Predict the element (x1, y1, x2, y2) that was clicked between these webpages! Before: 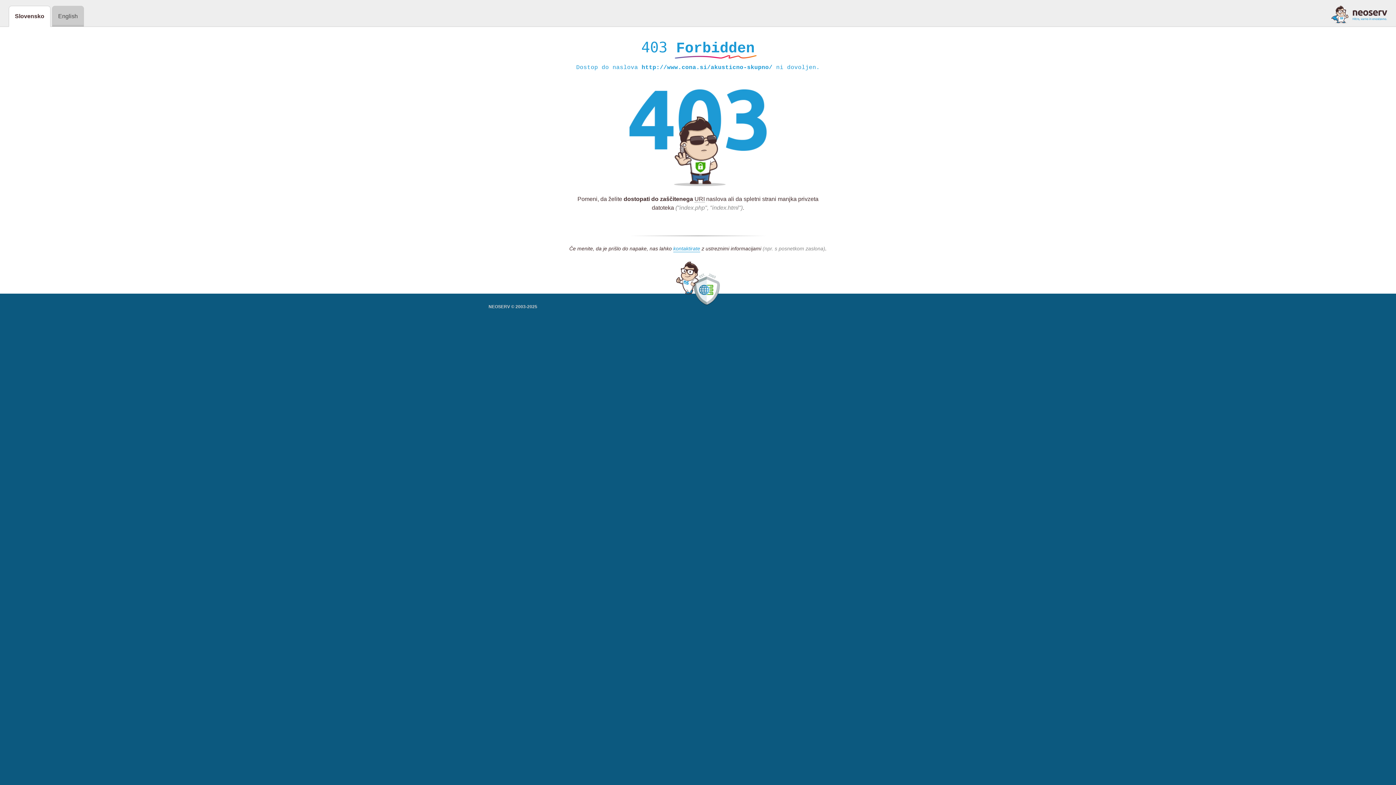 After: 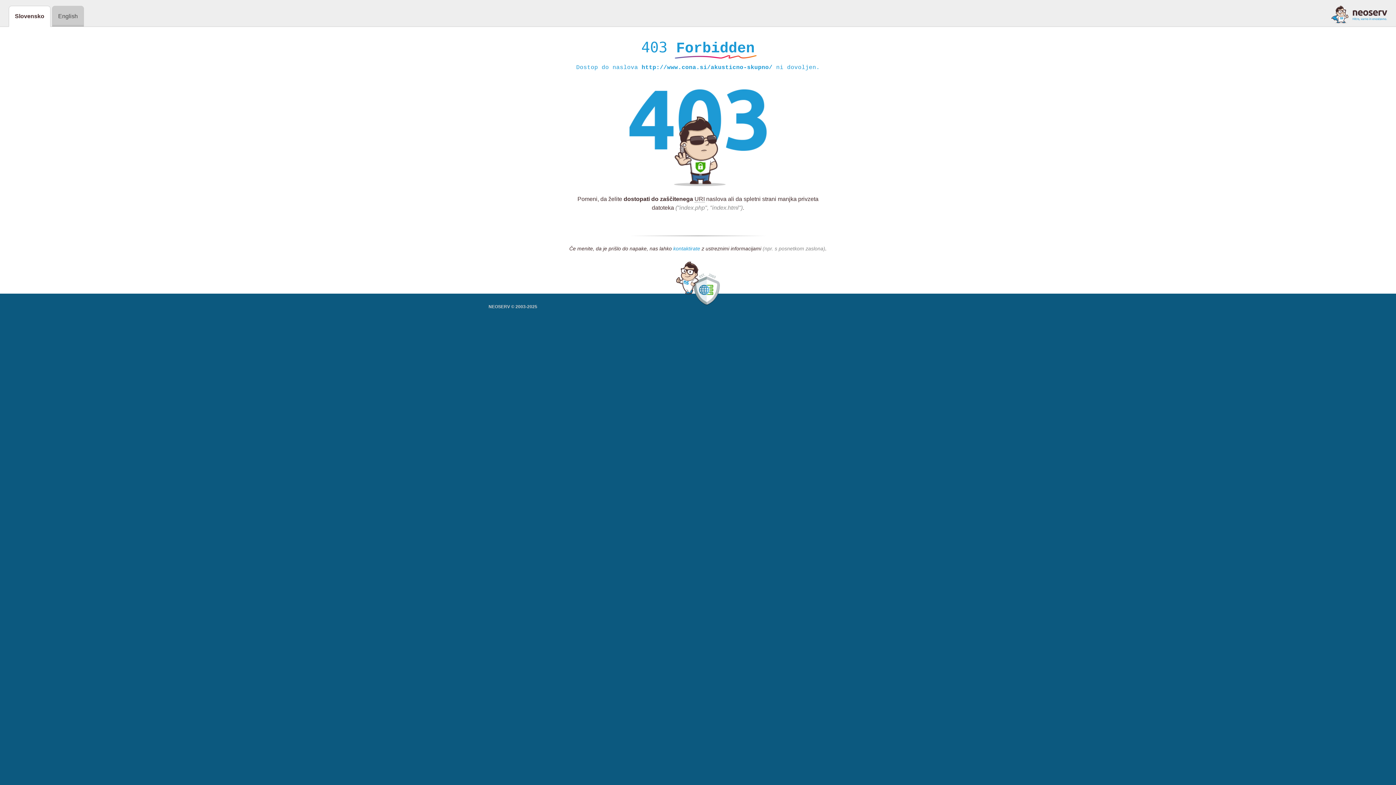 Action: bbox: (673, 245, 700, 252) label: kontaktirate